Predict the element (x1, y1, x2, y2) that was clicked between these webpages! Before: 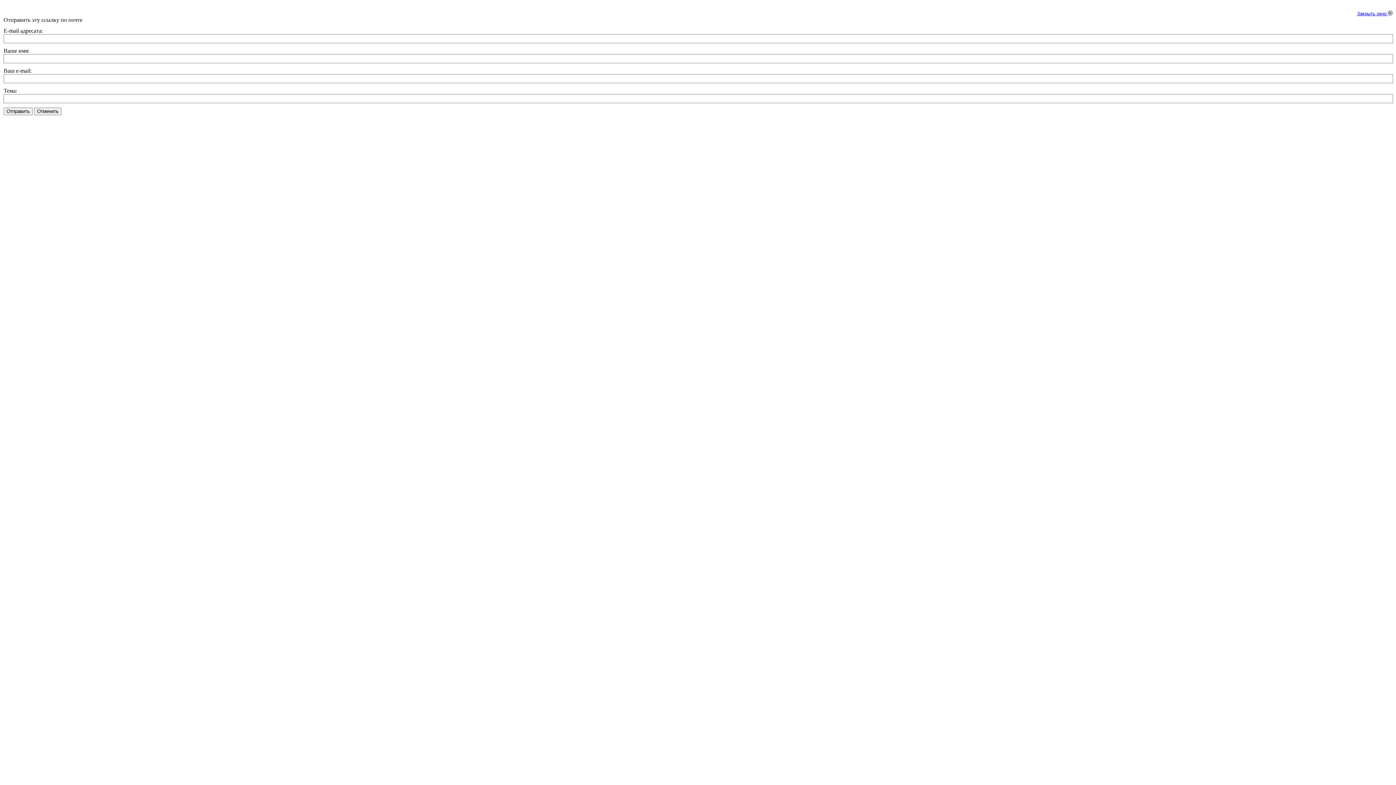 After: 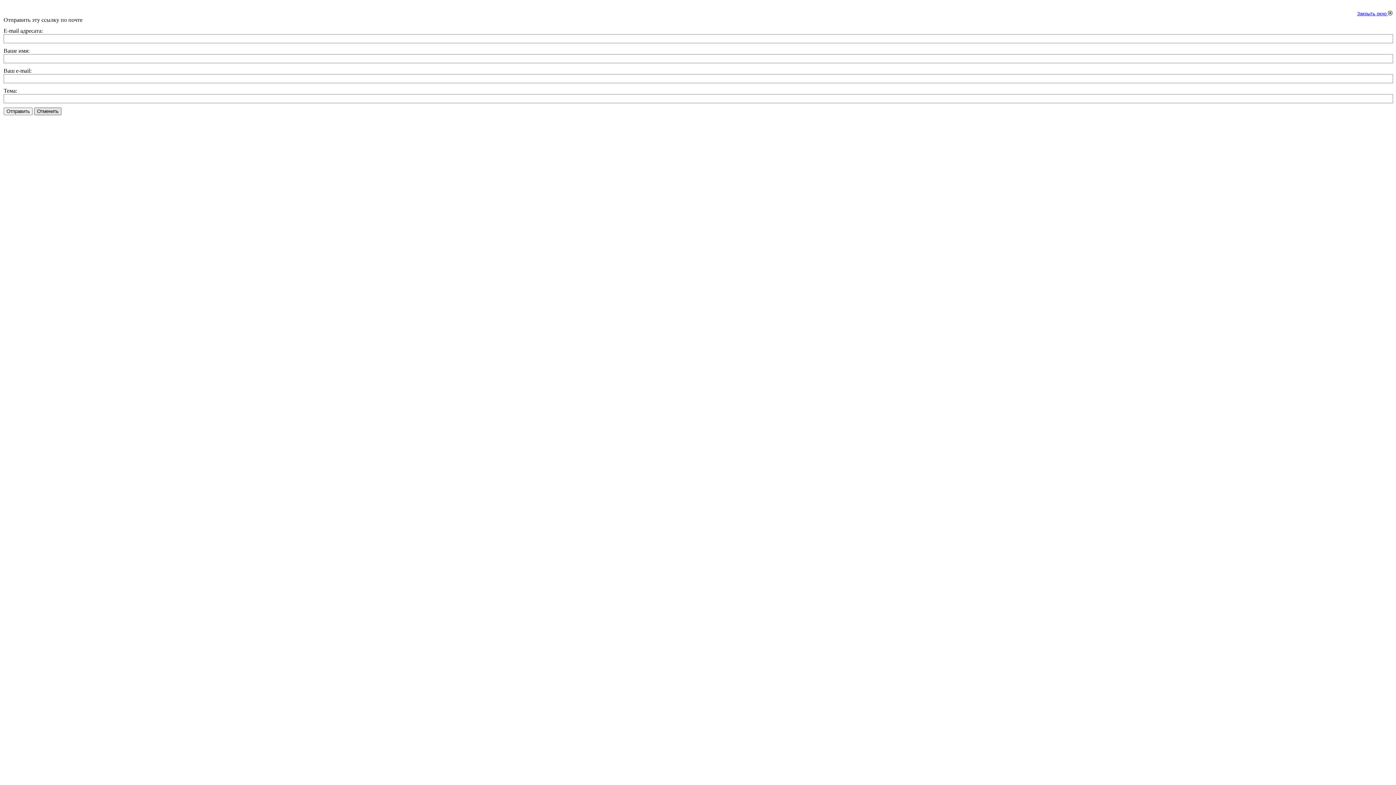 Action: bbox: (34, 107, 61, 115) label: Отменить